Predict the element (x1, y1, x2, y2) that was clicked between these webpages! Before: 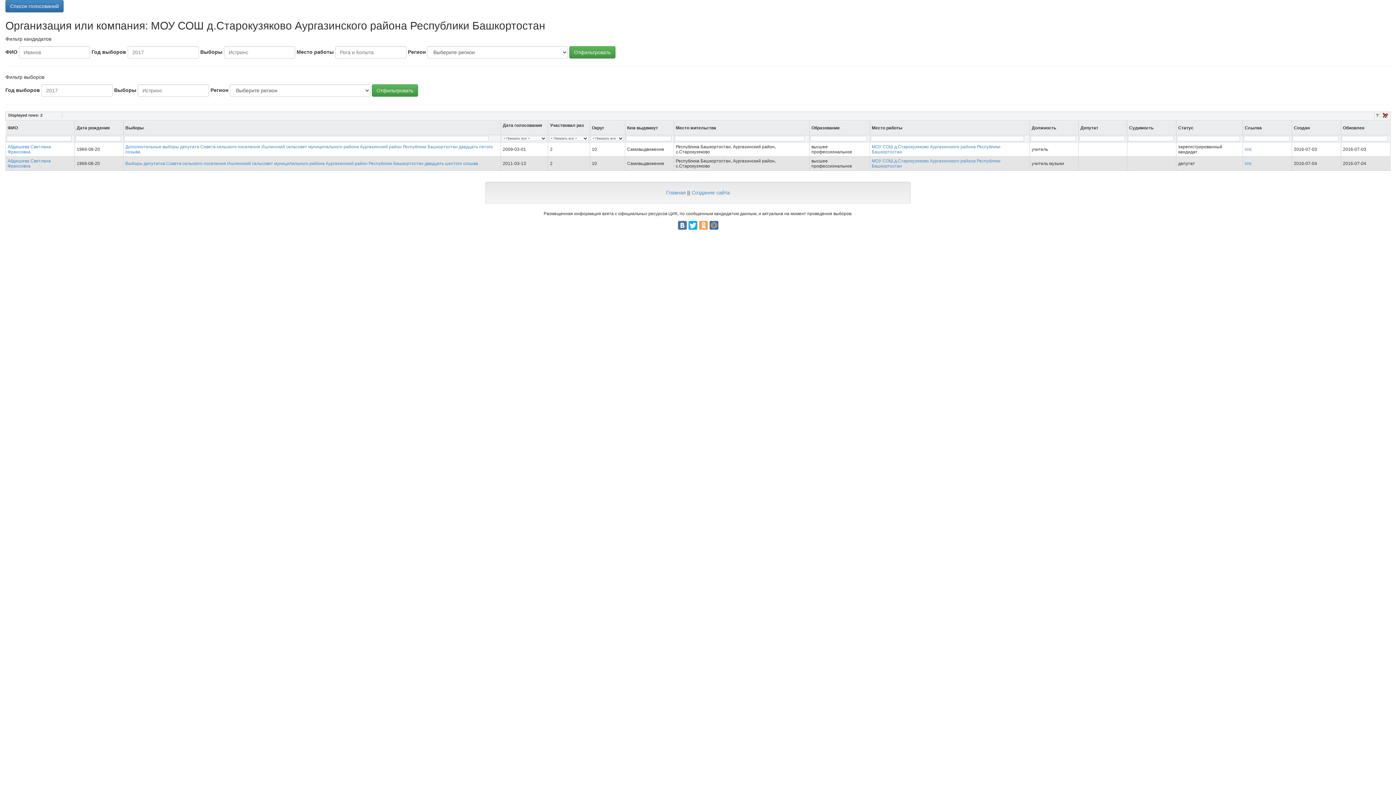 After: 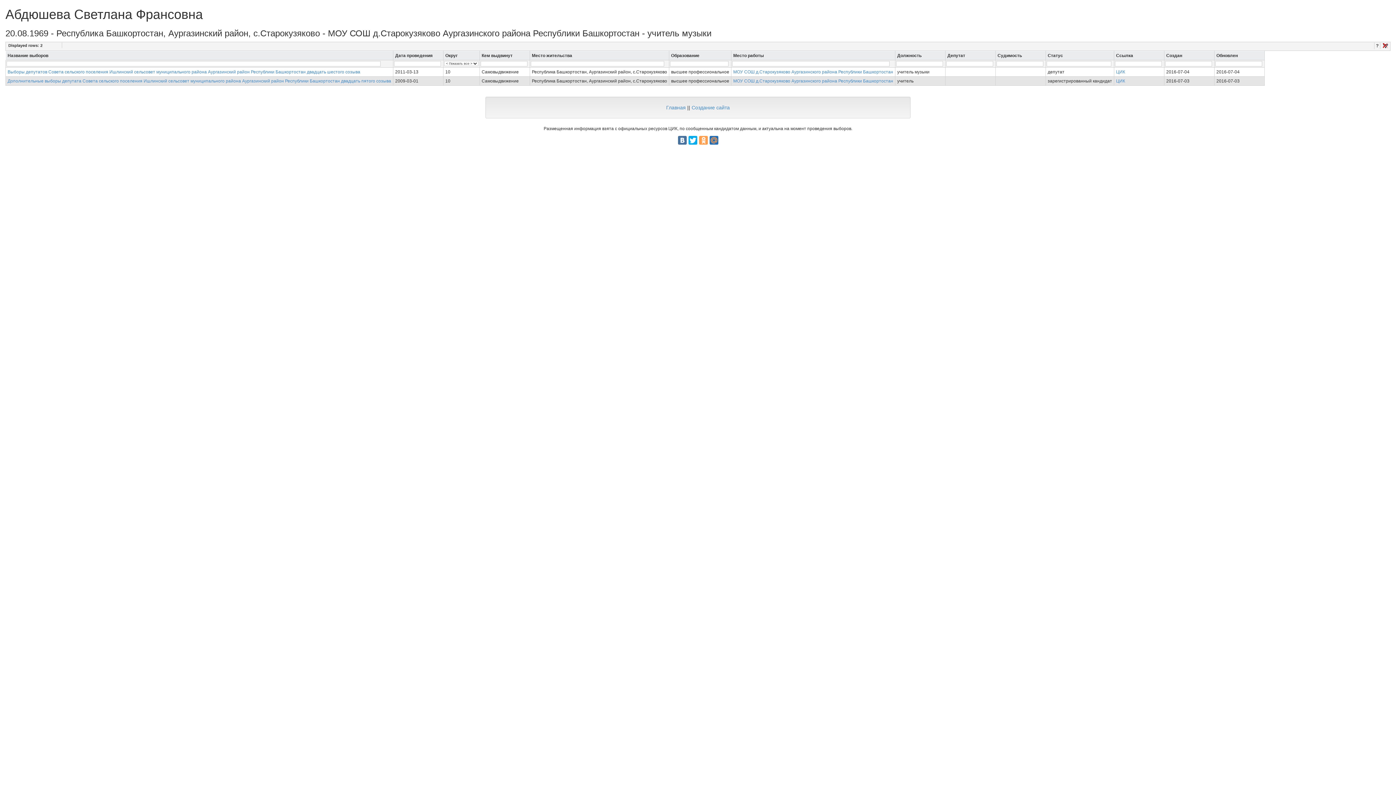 Action: label: Абдюшева Светлана Франсовна bbox: (7, 158, 50, 168)